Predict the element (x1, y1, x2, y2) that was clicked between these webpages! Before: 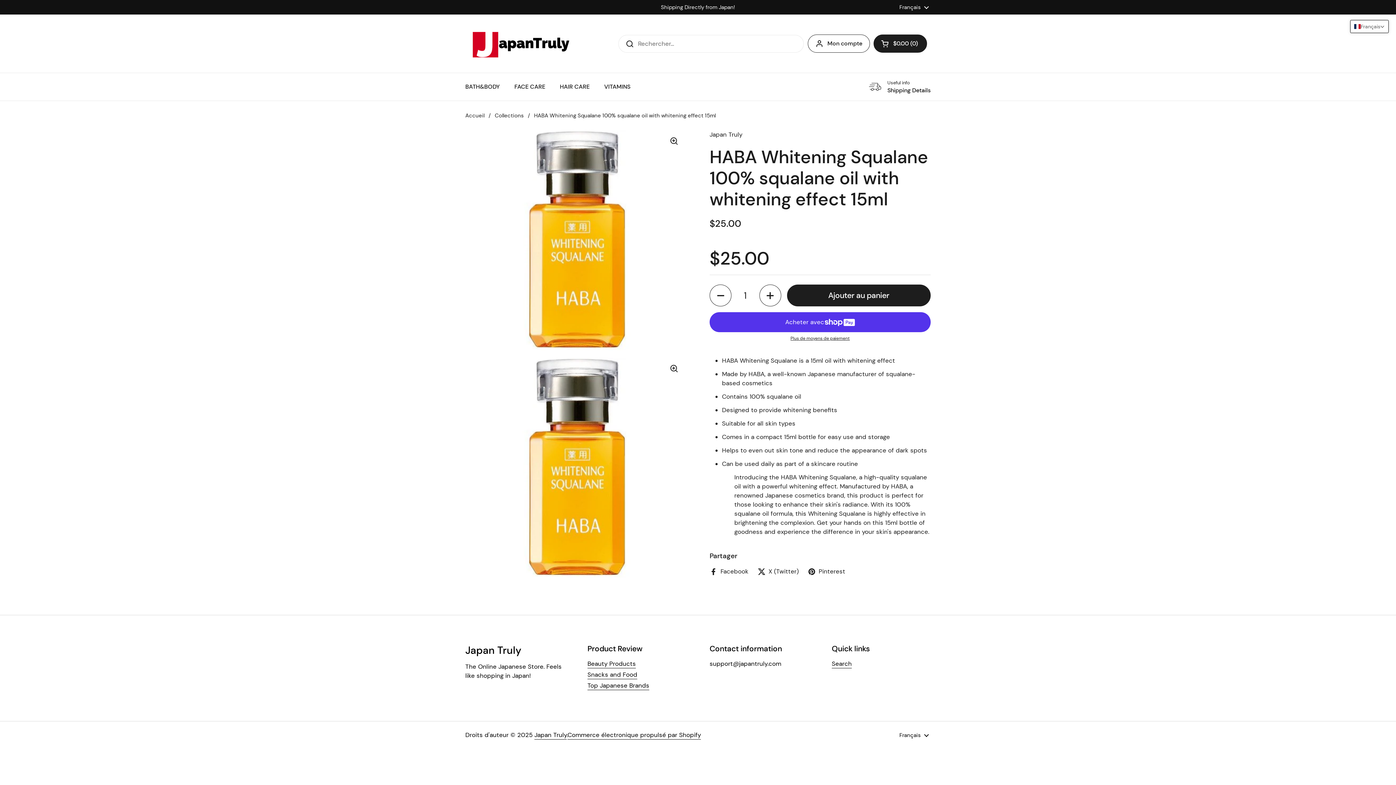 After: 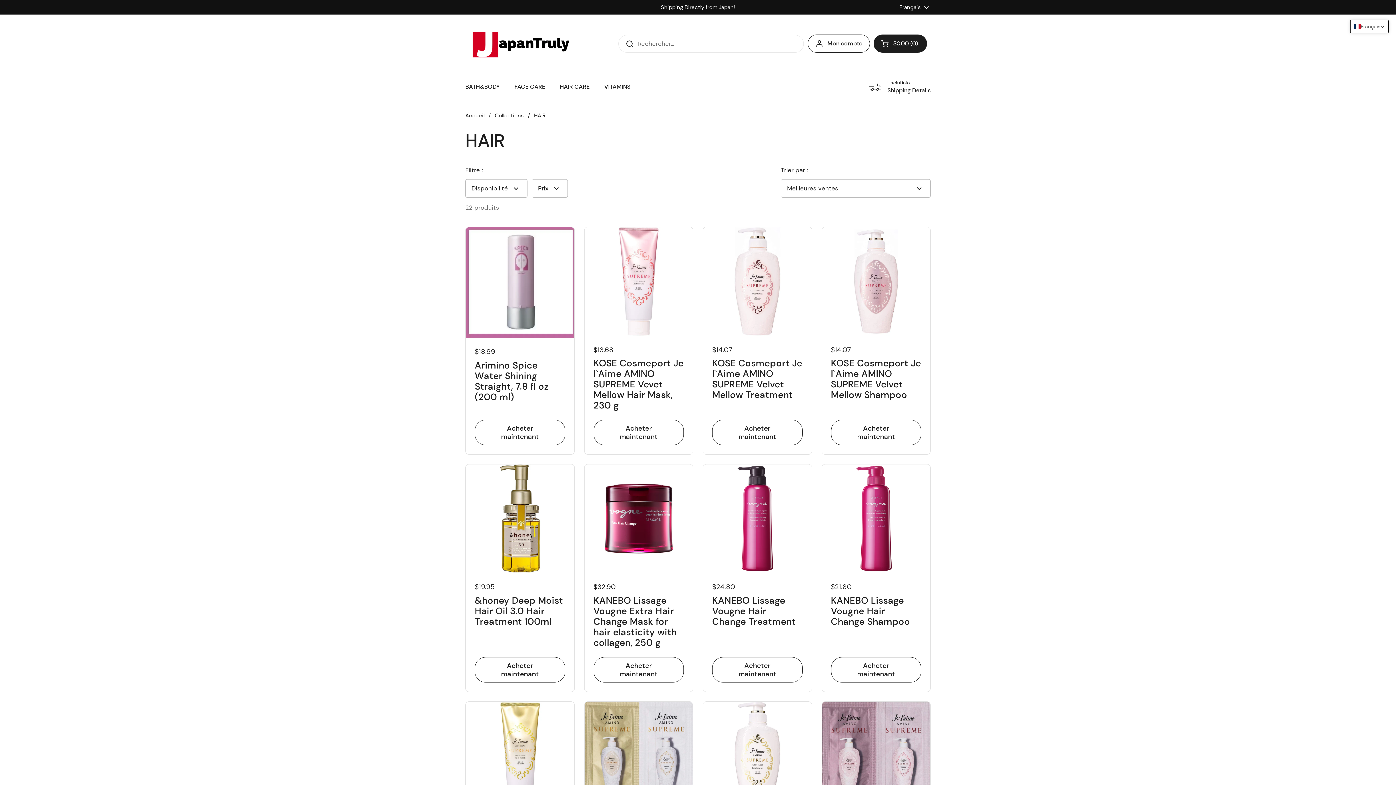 Action: label: HAIR CARE bbox: (552, 78, 597, 95)